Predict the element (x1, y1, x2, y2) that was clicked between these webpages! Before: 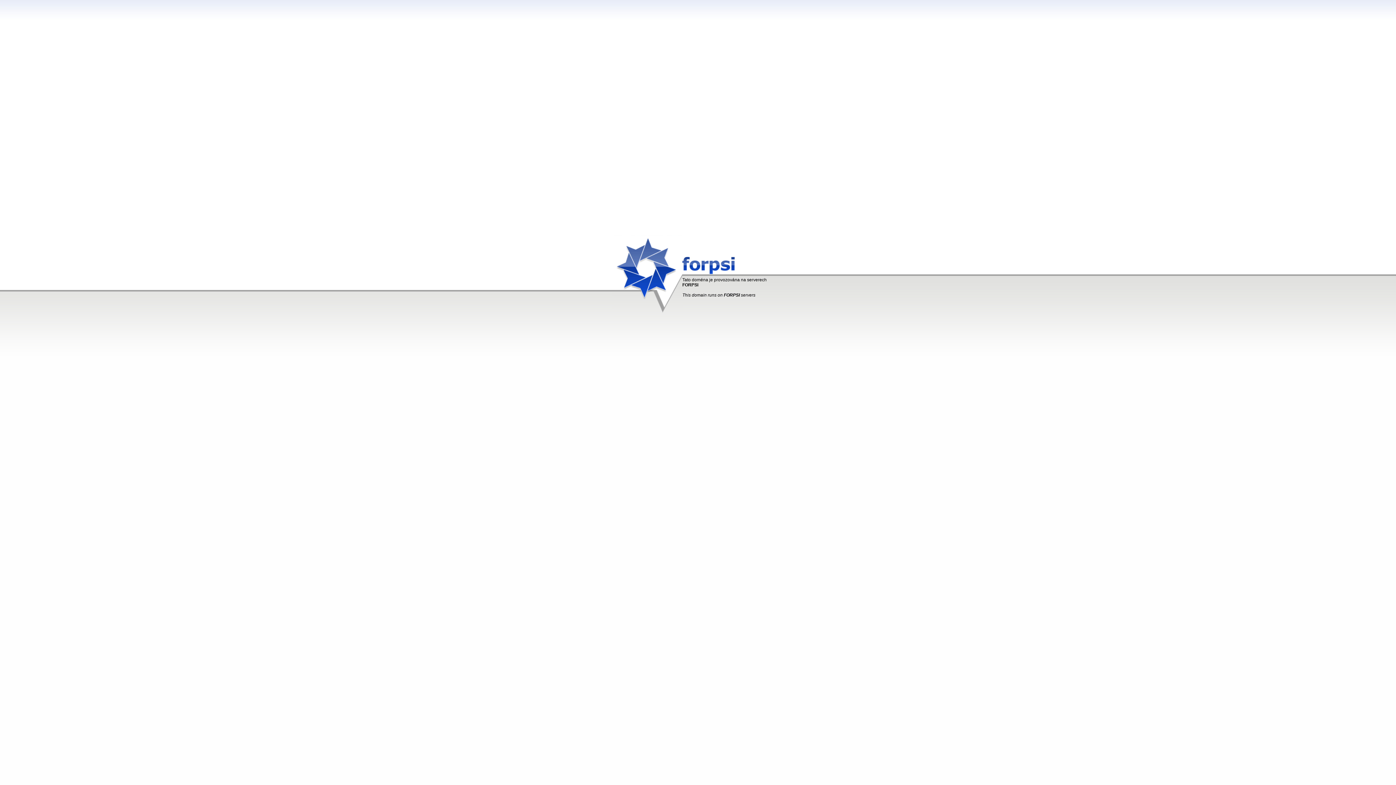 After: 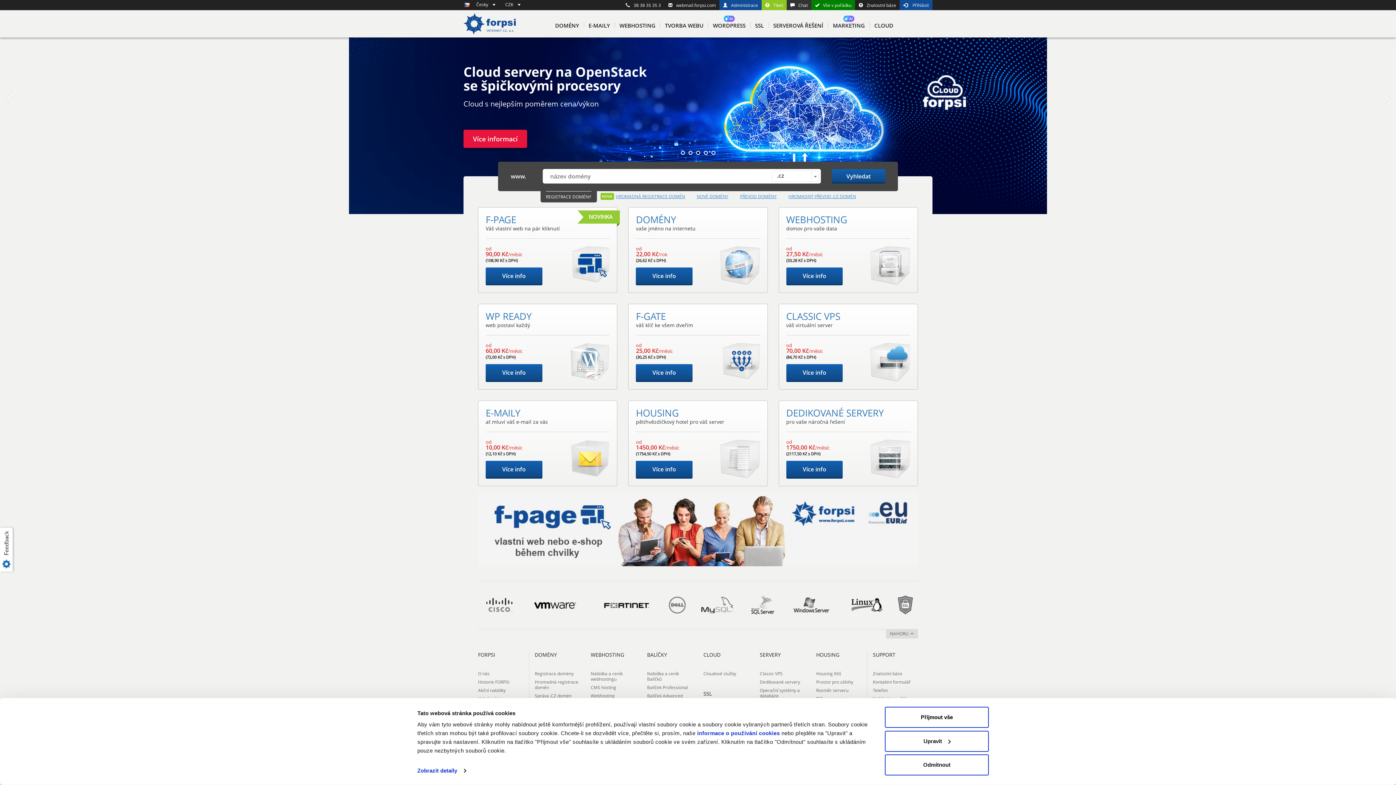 Action: bbox: (724, 292, 740, 297) label: FORPSI